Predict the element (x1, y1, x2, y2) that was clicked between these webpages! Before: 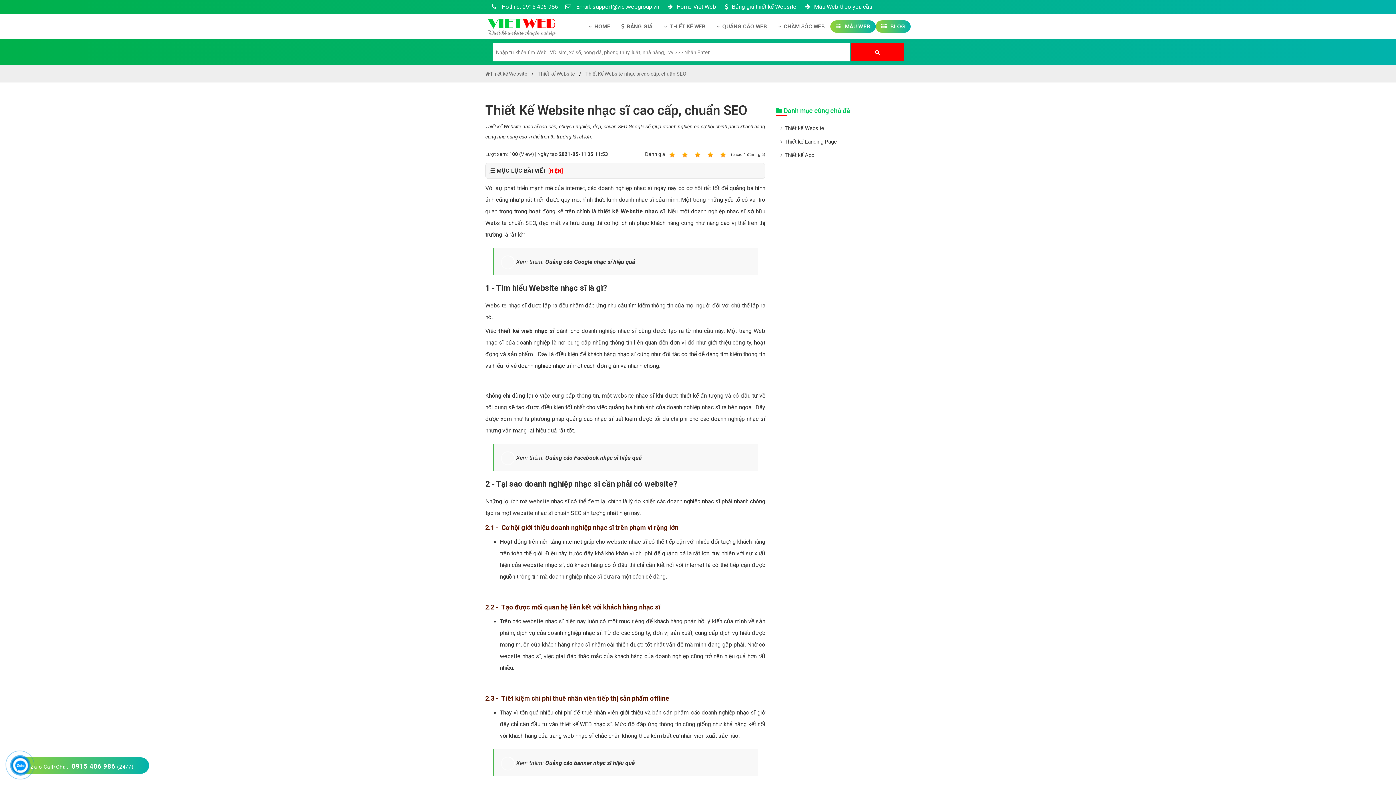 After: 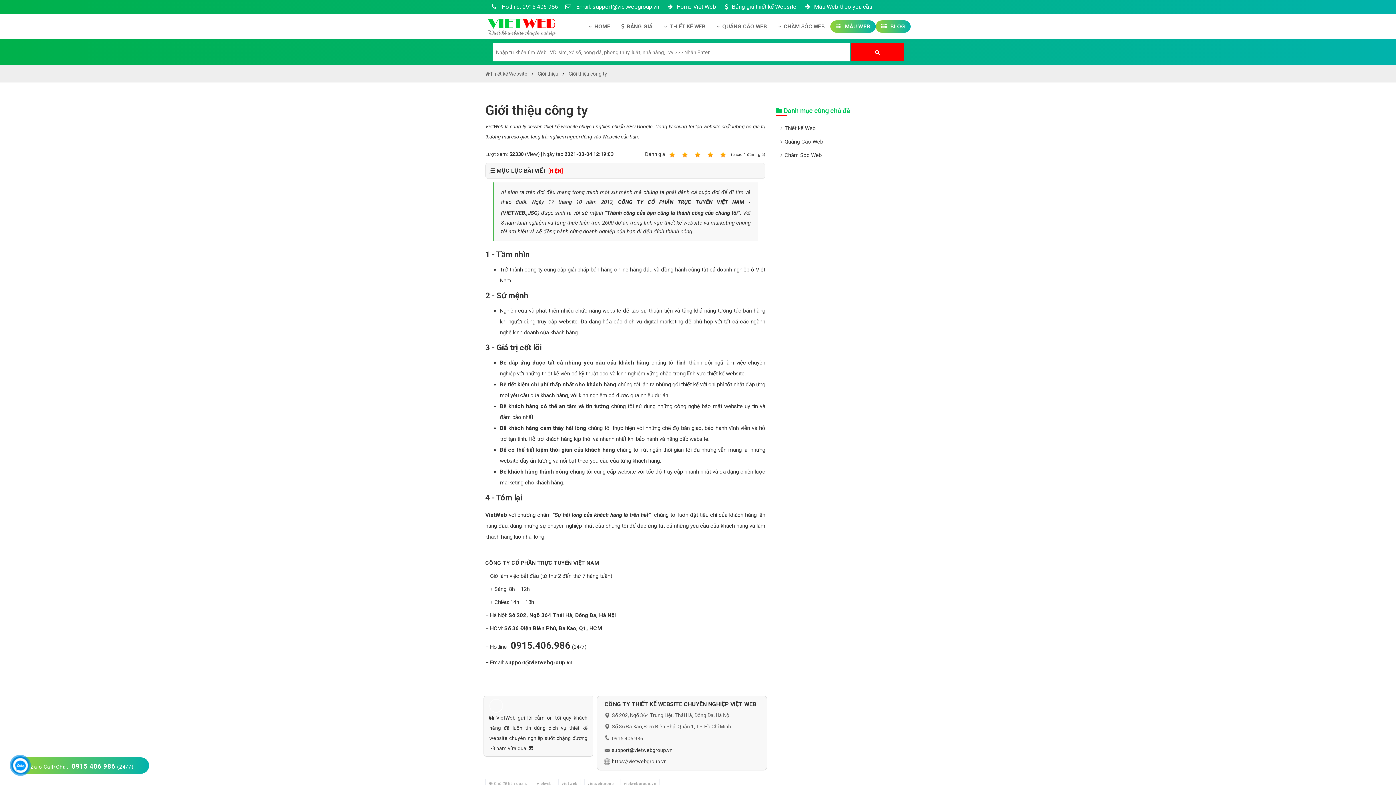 Action: label:  Home Việt Web bbox: (666, 3, 716, 10)